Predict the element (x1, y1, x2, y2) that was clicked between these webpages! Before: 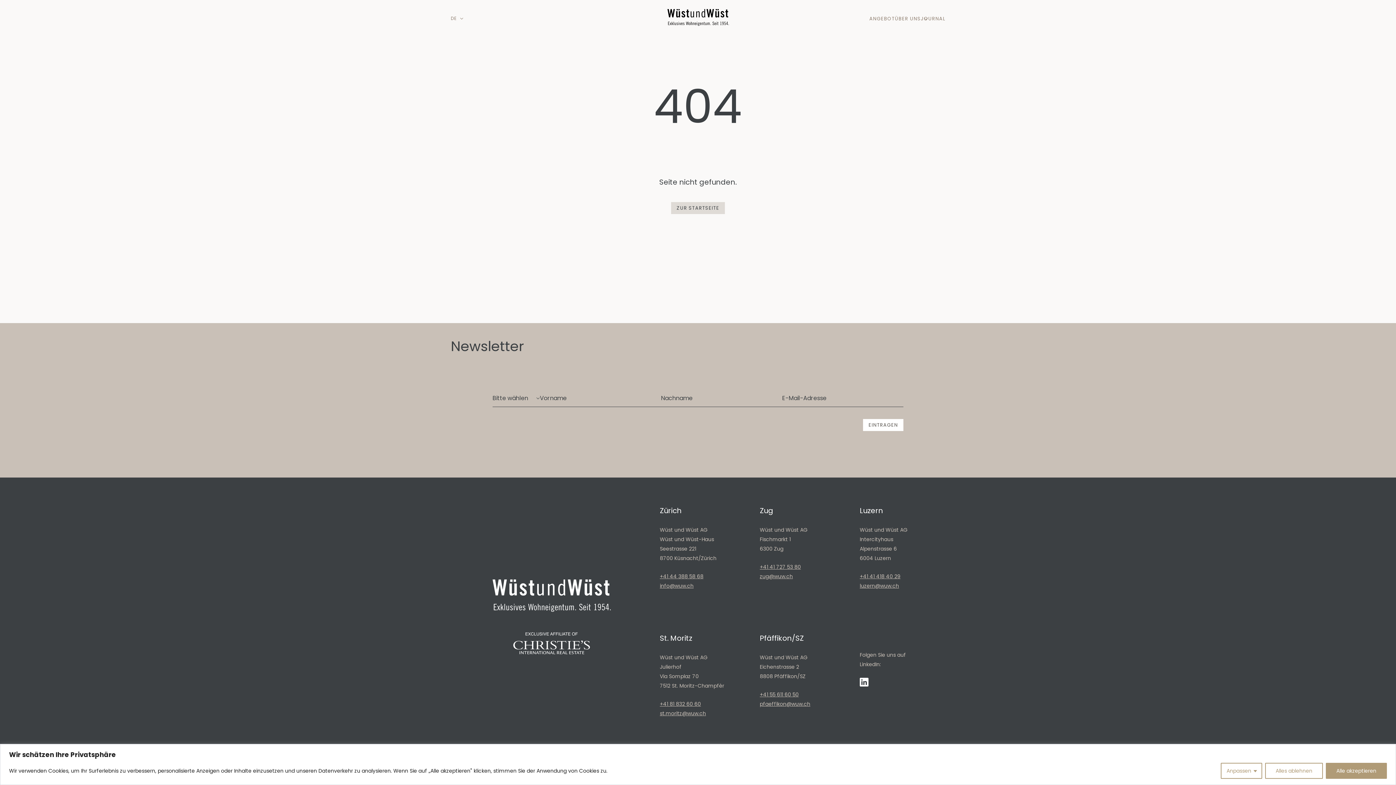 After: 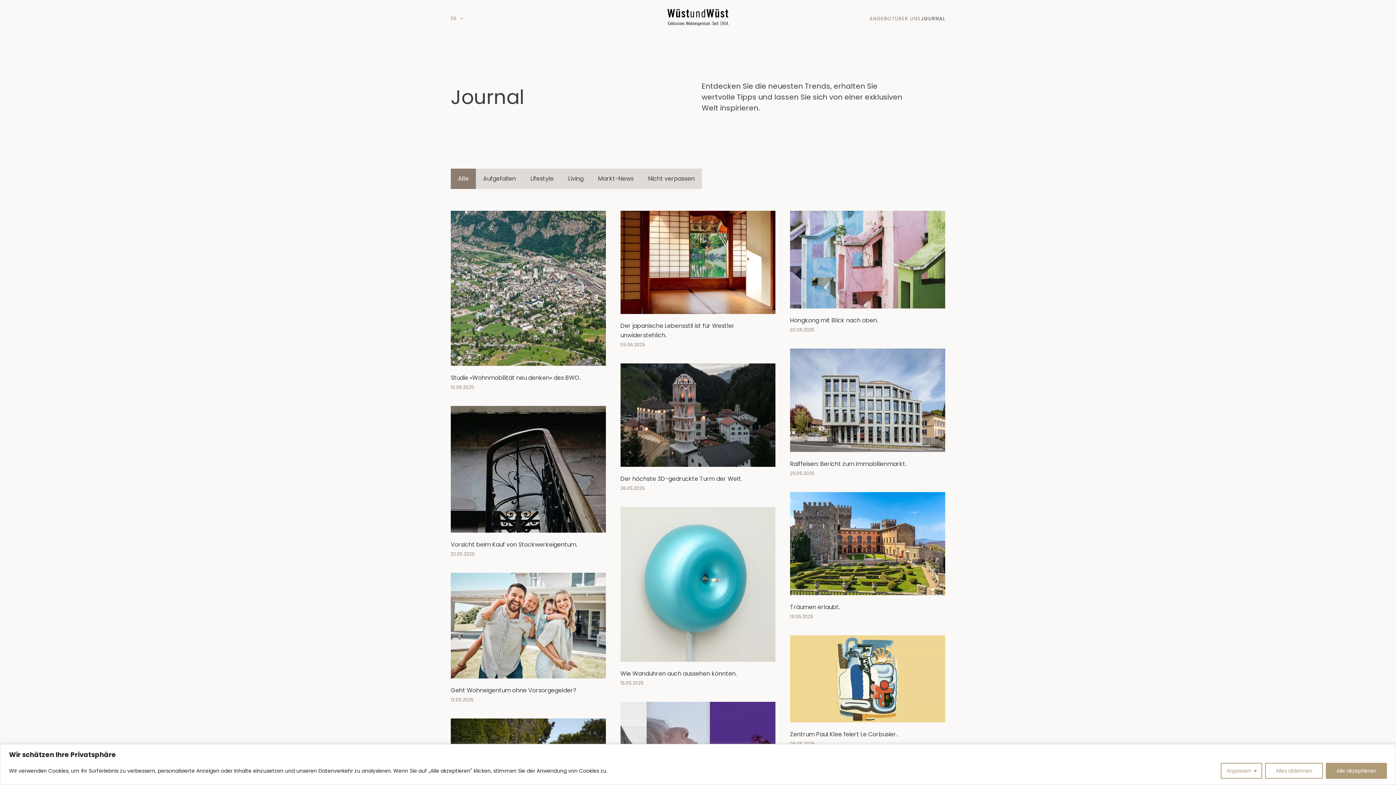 Action: bbox: (921, 4, 945, 32) label: JOURNAL